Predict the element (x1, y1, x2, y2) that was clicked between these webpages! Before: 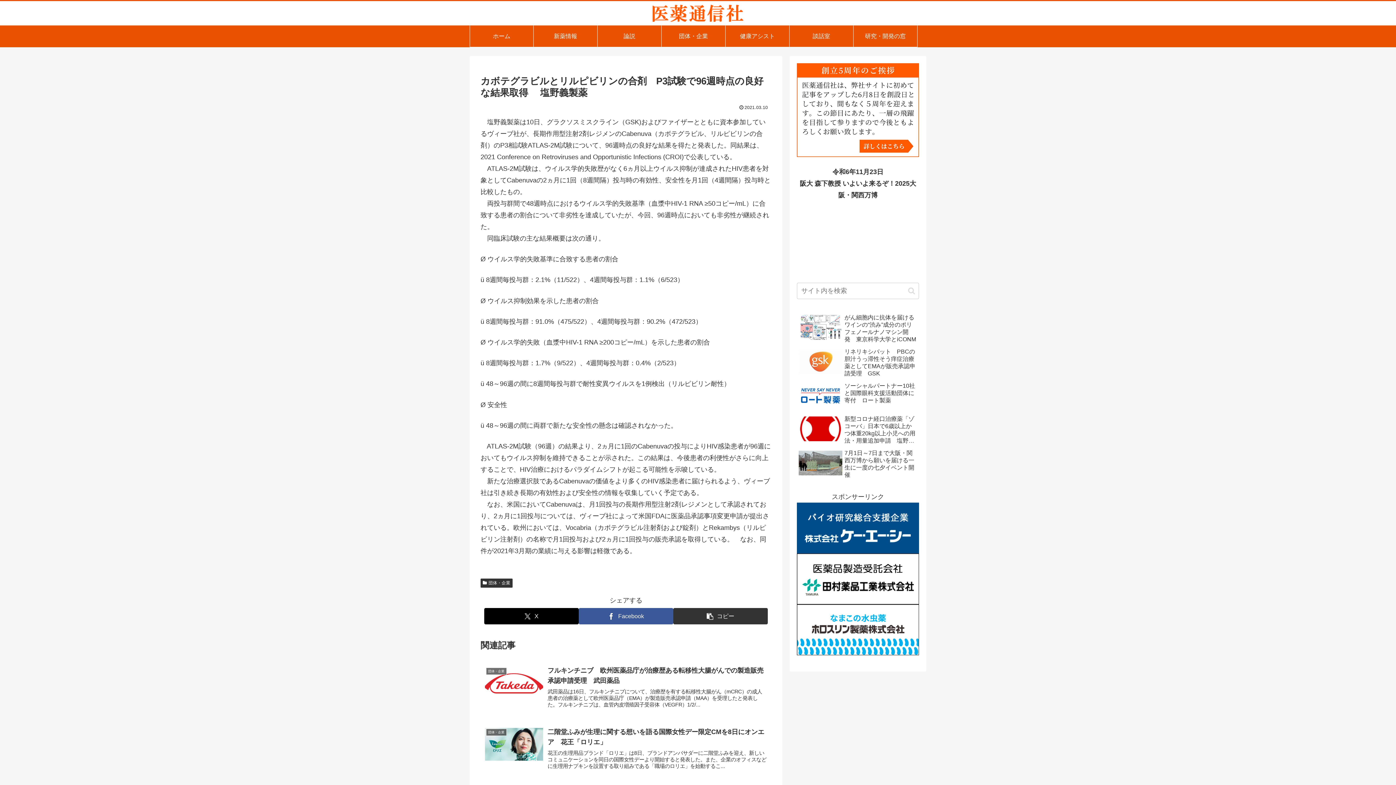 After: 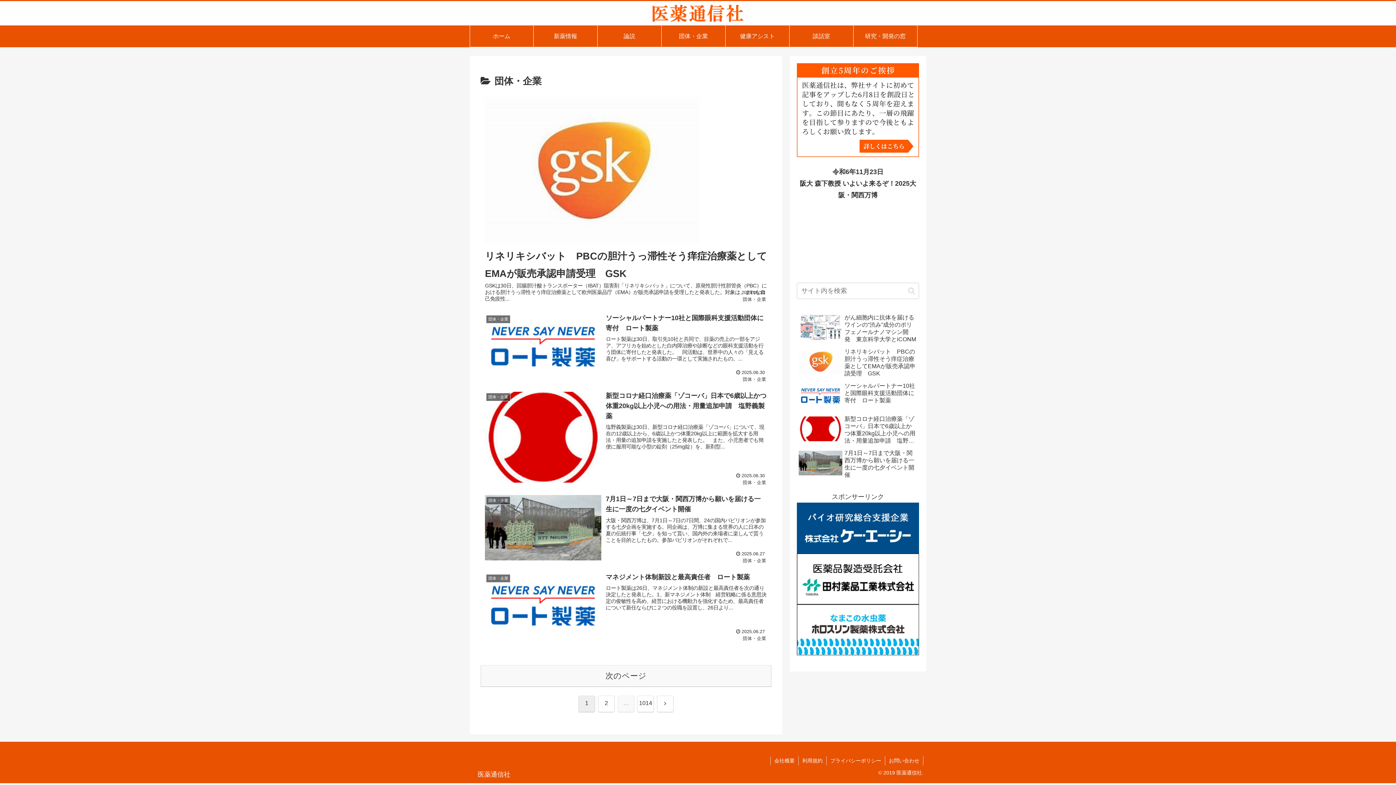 Action: bbox: (480, 578, 512, 587) label: 団体・企業